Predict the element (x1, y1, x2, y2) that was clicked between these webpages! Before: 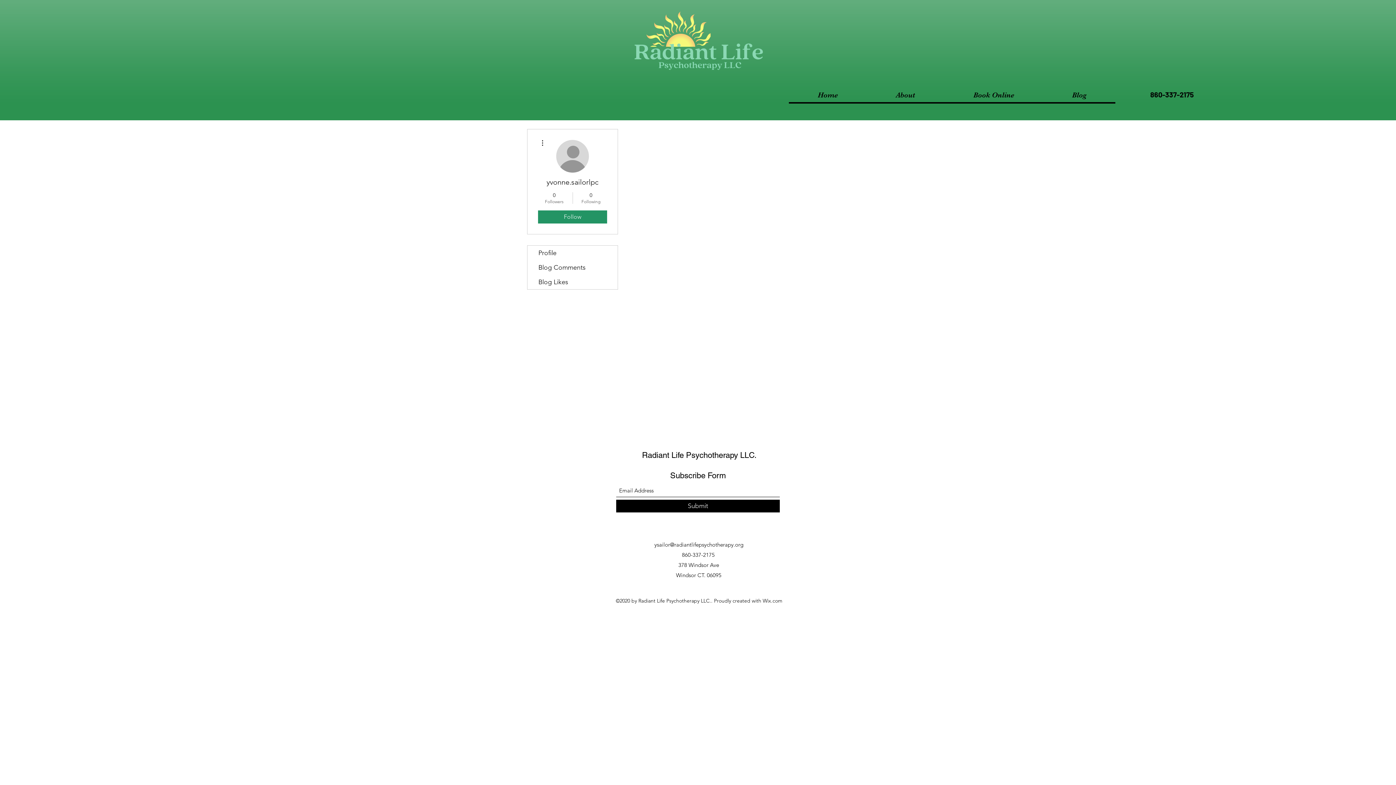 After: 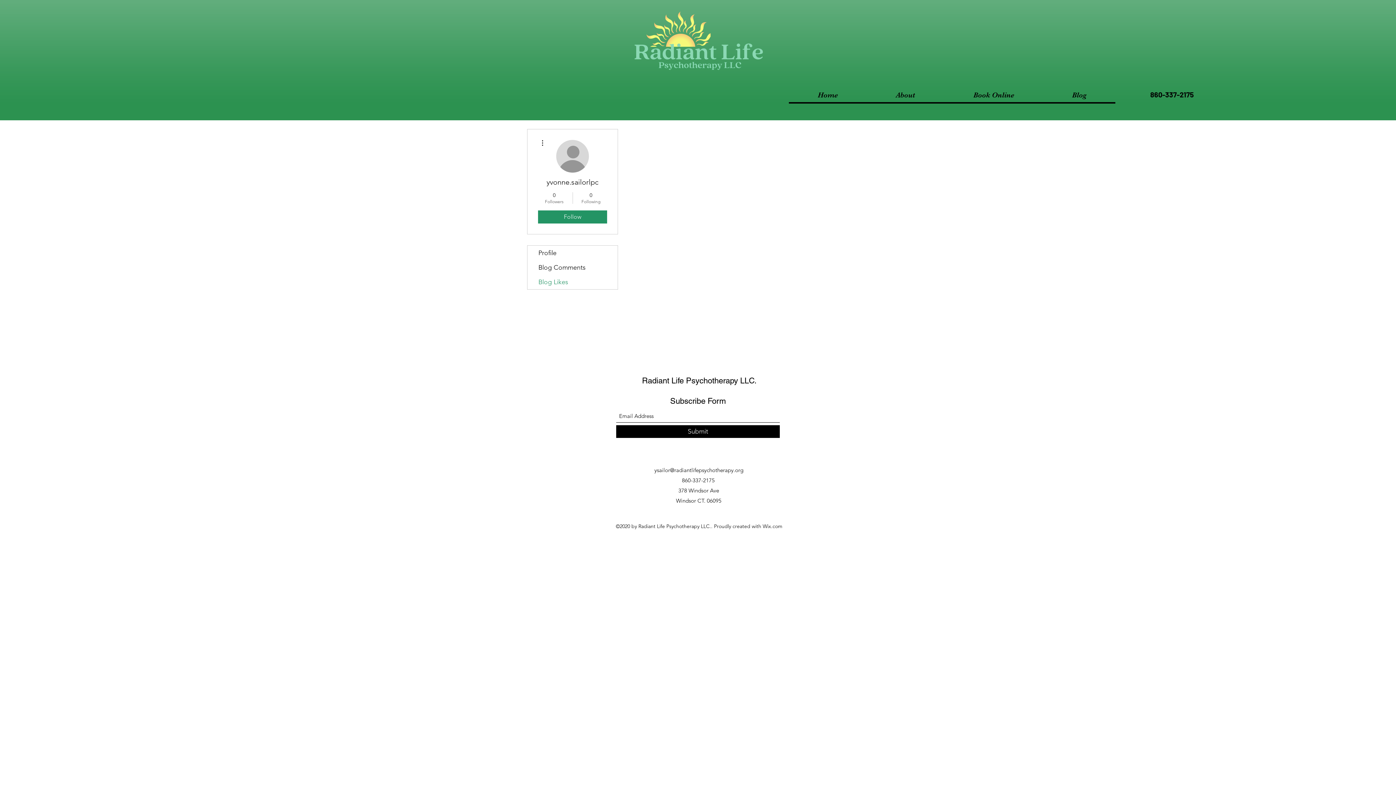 Action: label: Blog Likes bbox: (527, 274, 617, 289)